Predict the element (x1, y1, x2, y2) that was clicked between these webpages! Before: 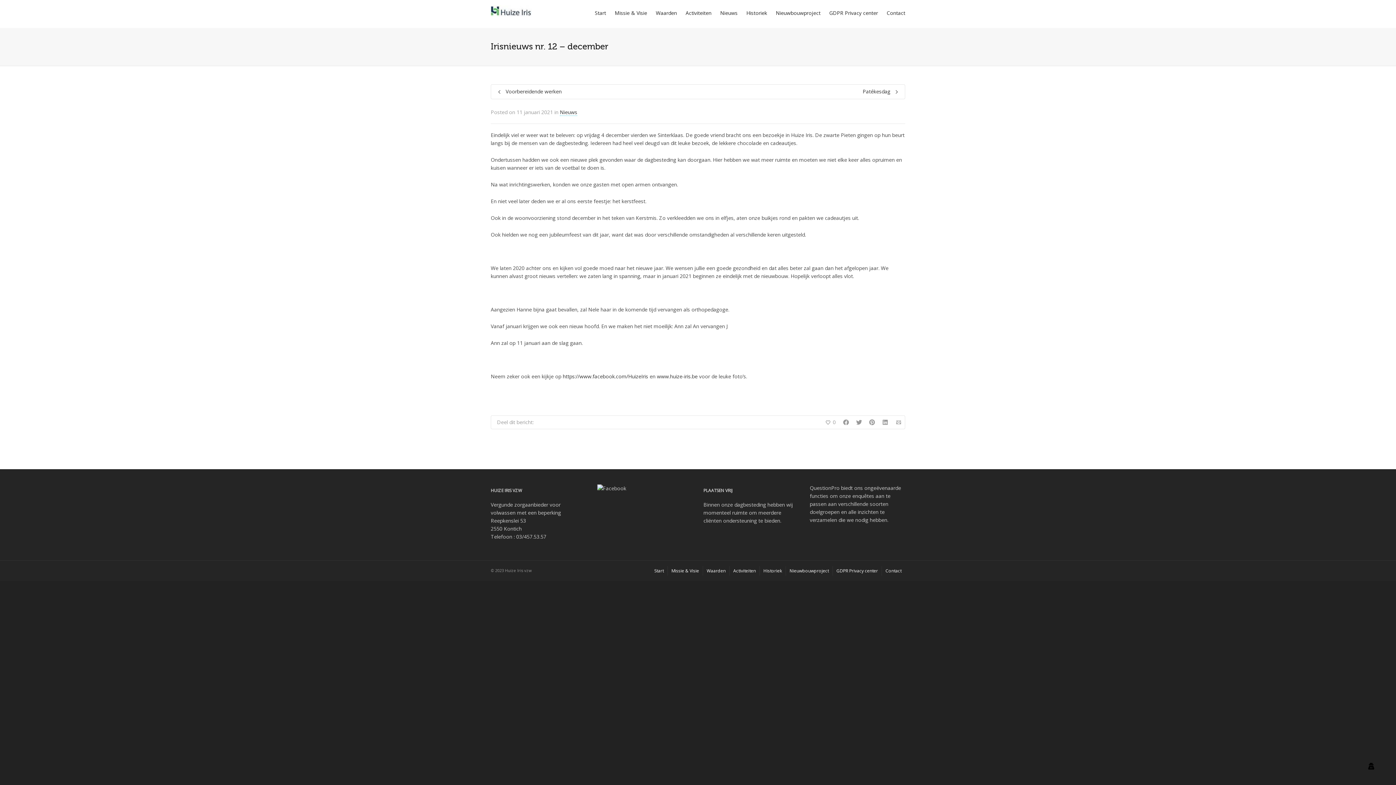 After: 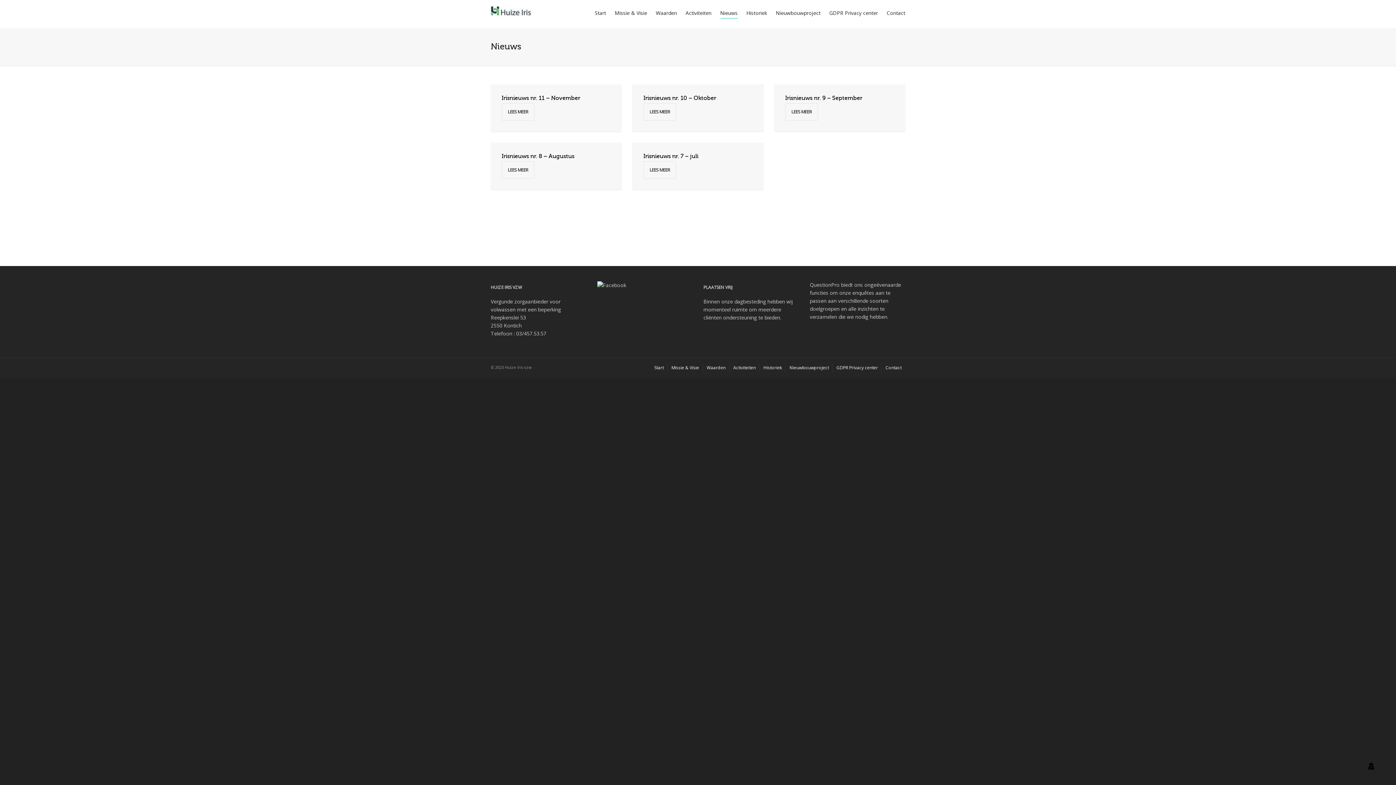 Action: label: Nieuws bbox: (720, 5, 737, 21)